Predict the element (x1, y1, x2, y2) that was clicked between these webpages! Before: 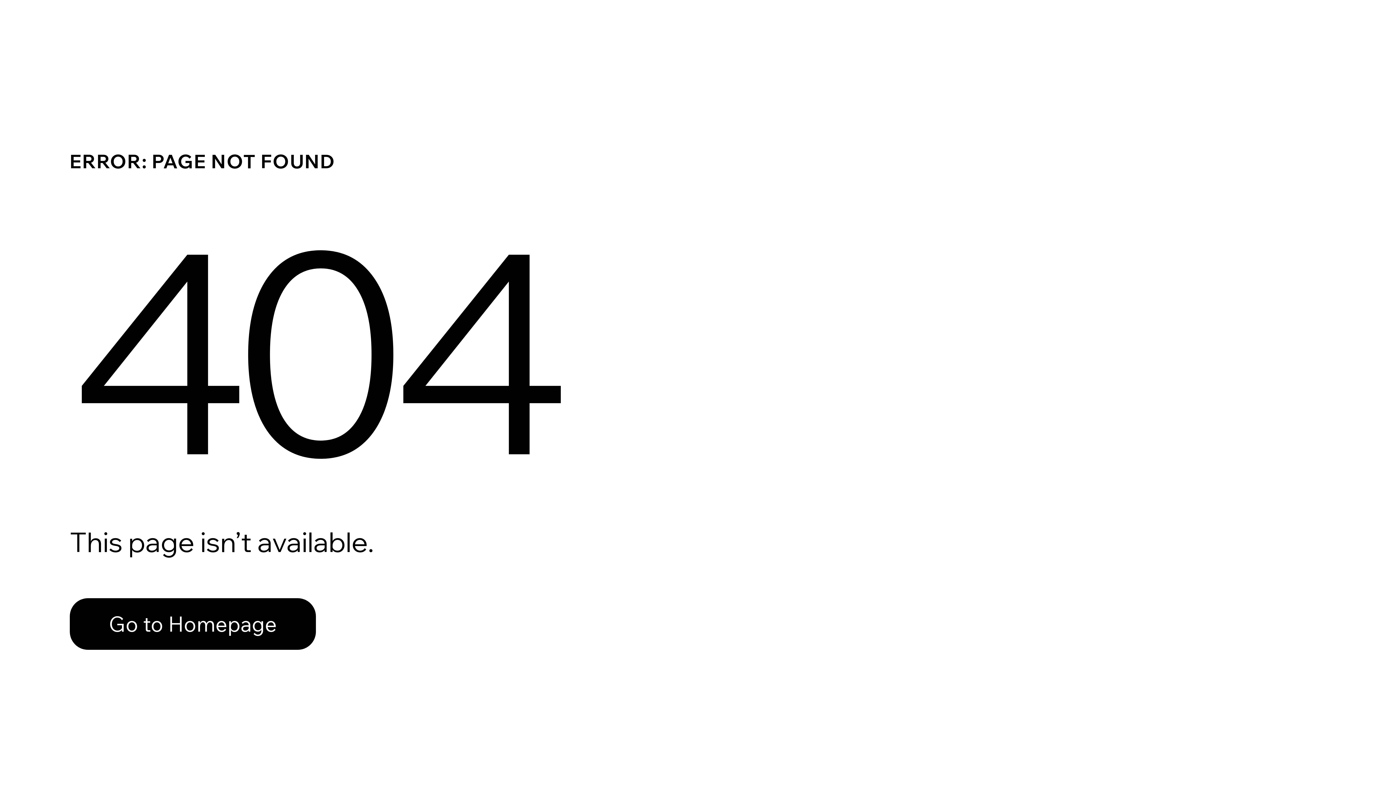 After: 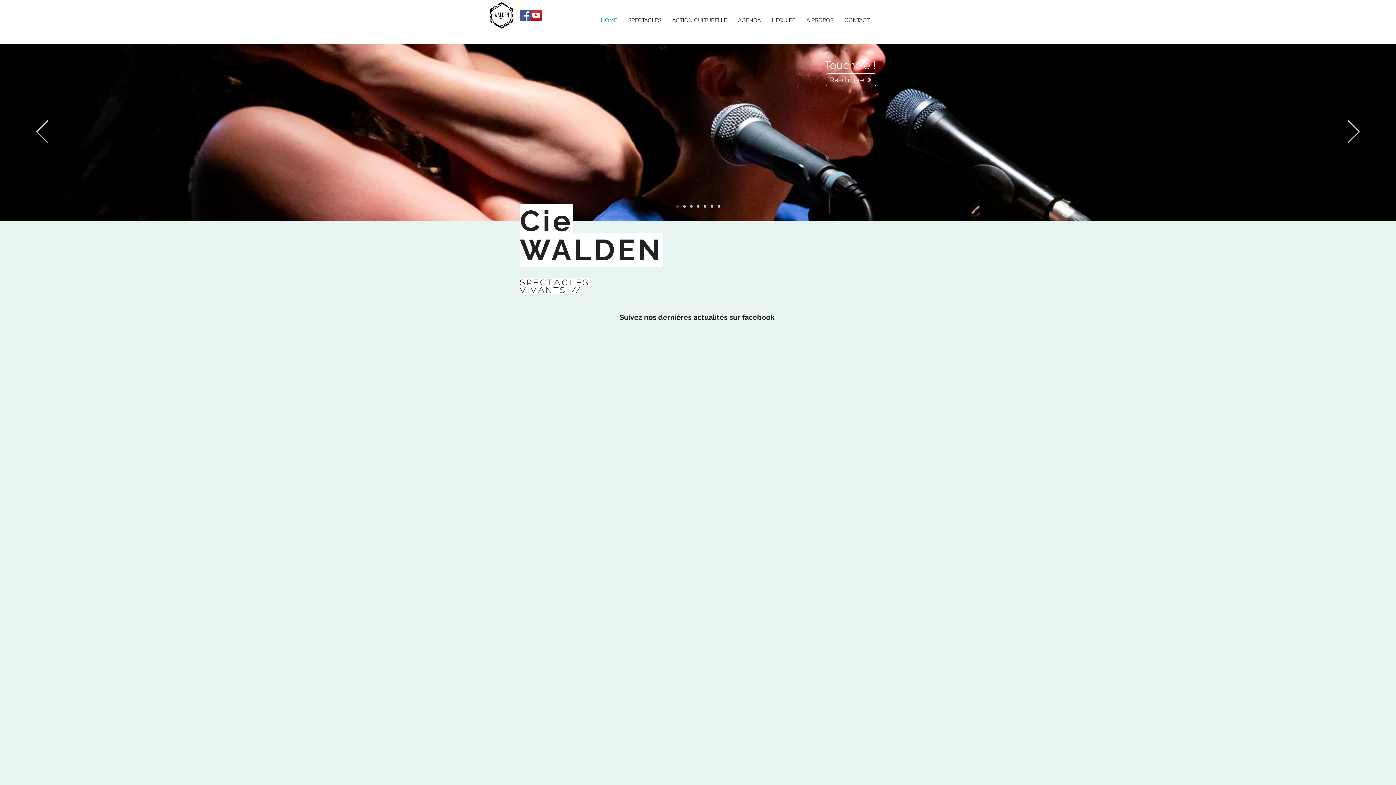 Action: label: Go to Homepage bbox: (69, 598, 316, 650)